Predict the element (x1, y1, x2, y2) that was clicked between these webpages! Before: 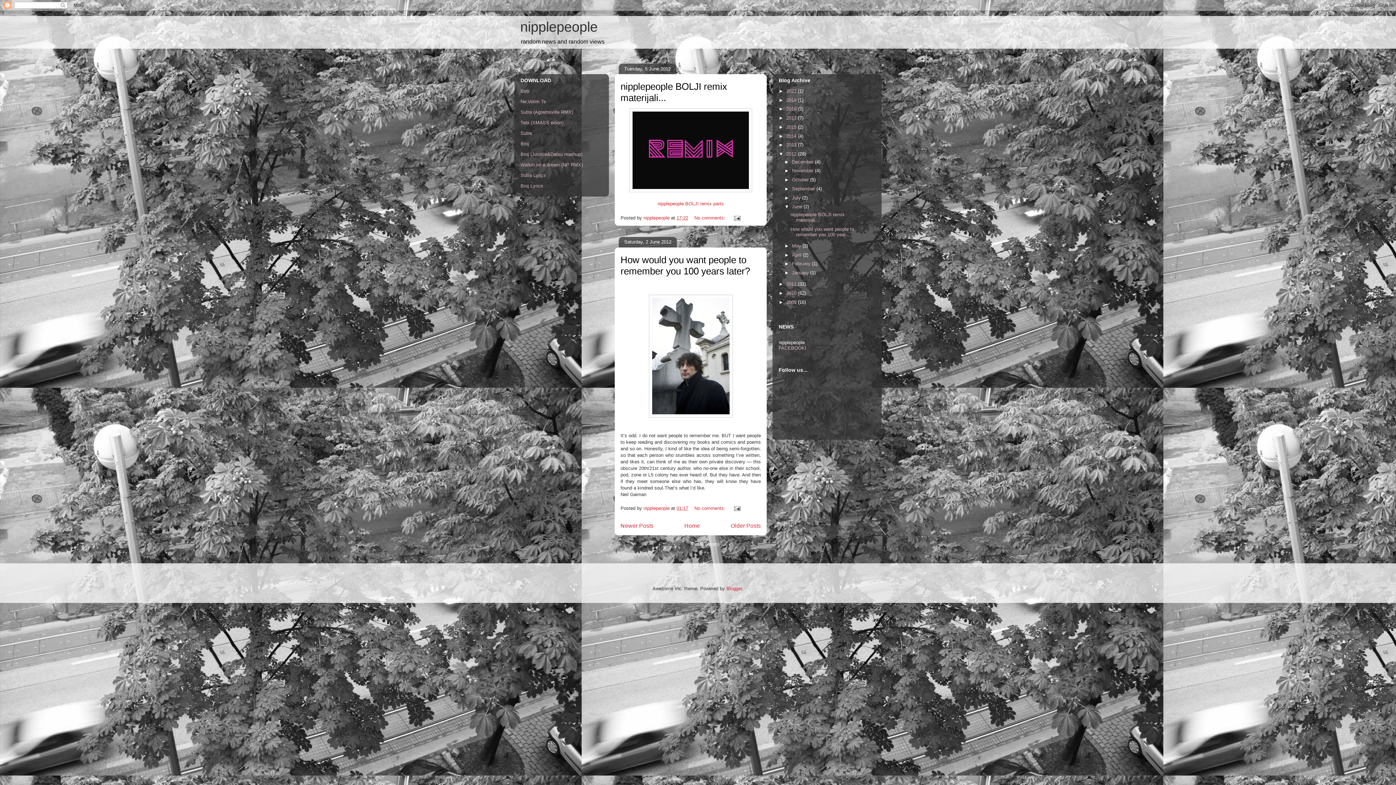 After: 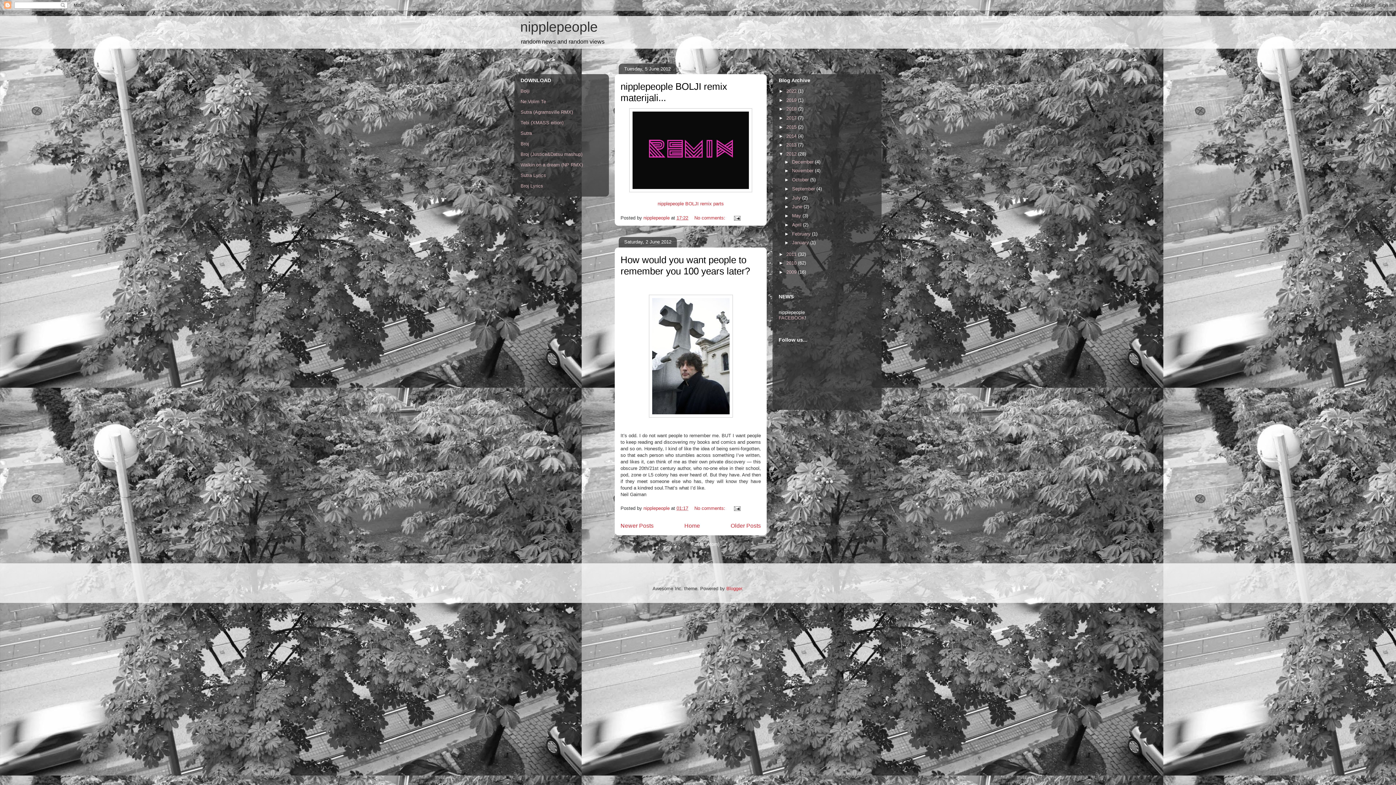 Action: bbox: (784, 204, 792, 209) label: ▼  